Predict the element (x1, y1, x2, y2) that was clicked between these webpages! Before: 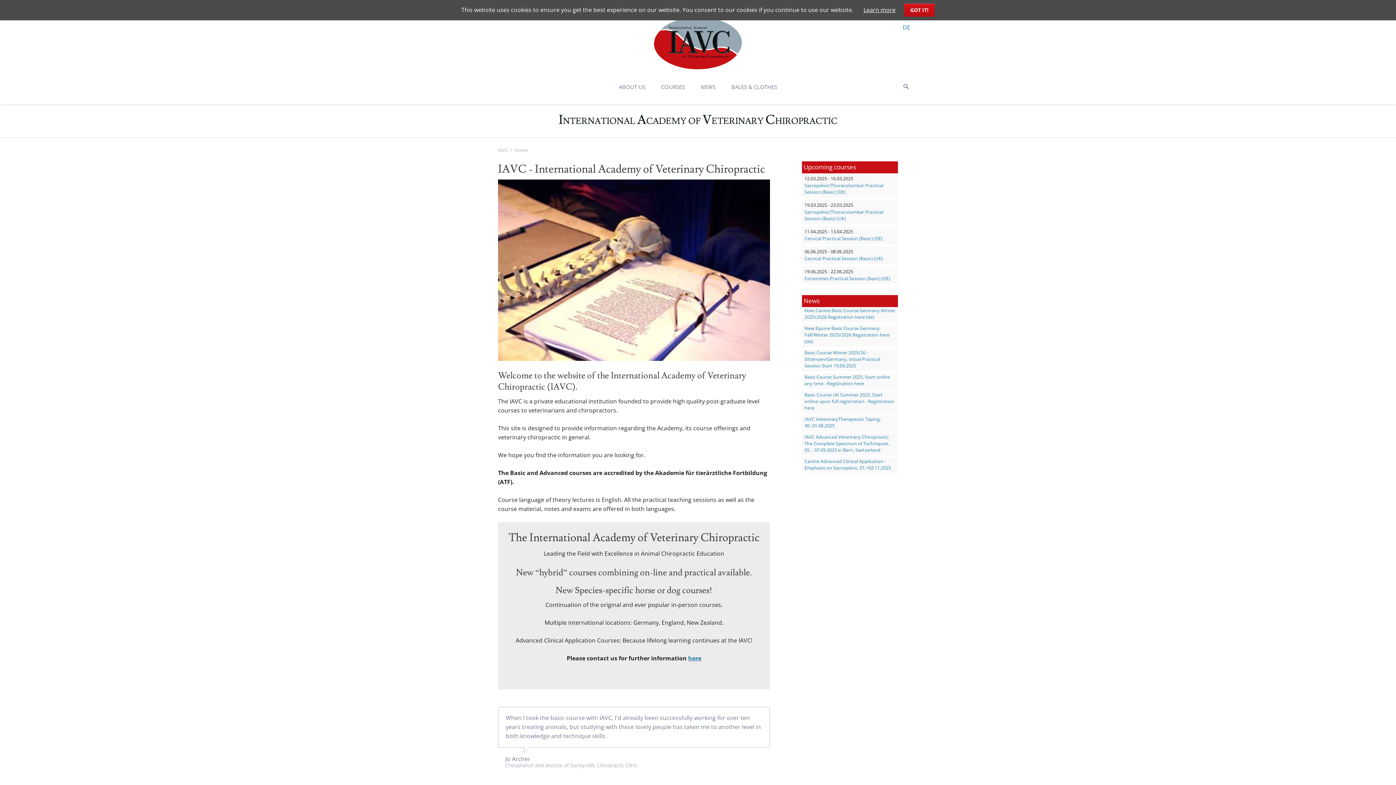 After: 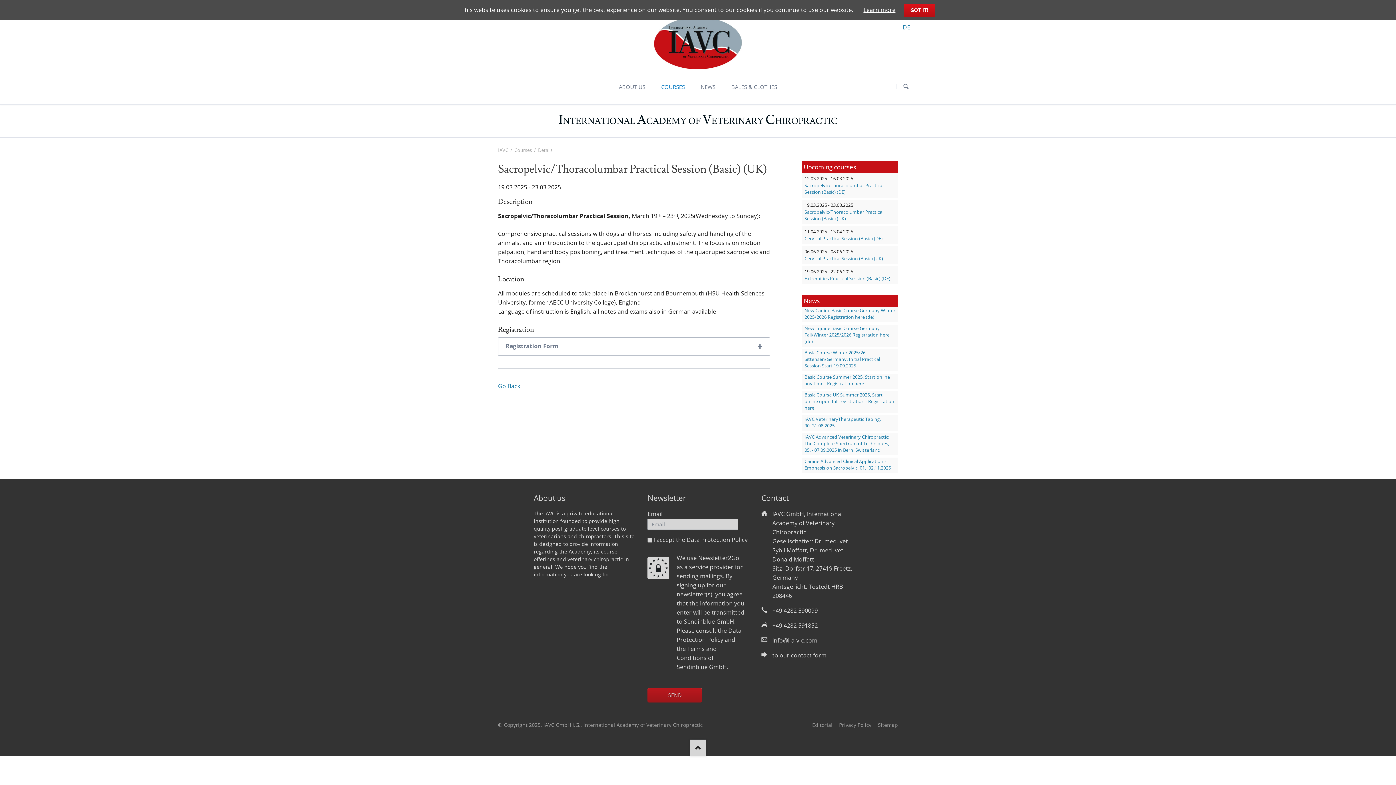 Action: bbox: (804, 209, 883, 221) label: Sacropelvic/Thoracolumbar Practical Session (Basic) (UK)